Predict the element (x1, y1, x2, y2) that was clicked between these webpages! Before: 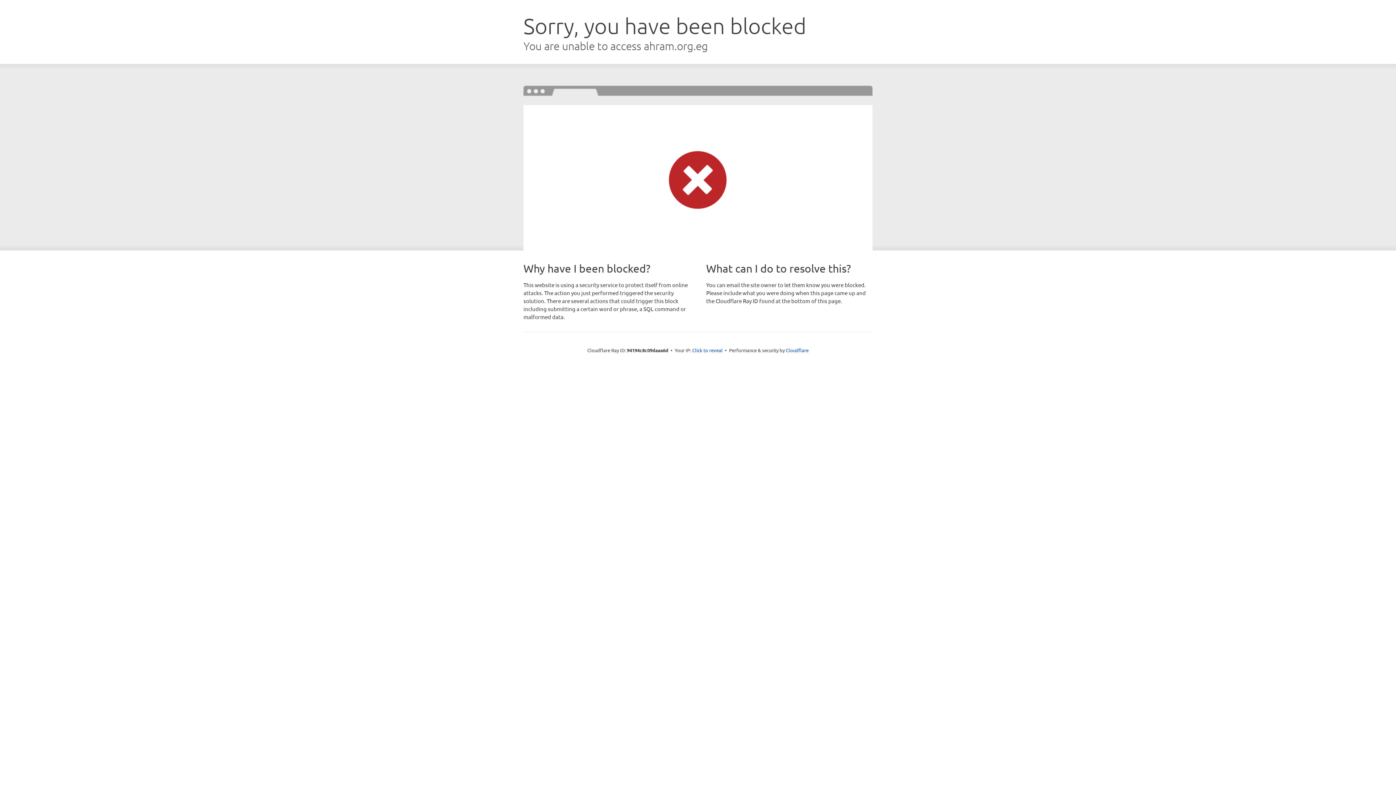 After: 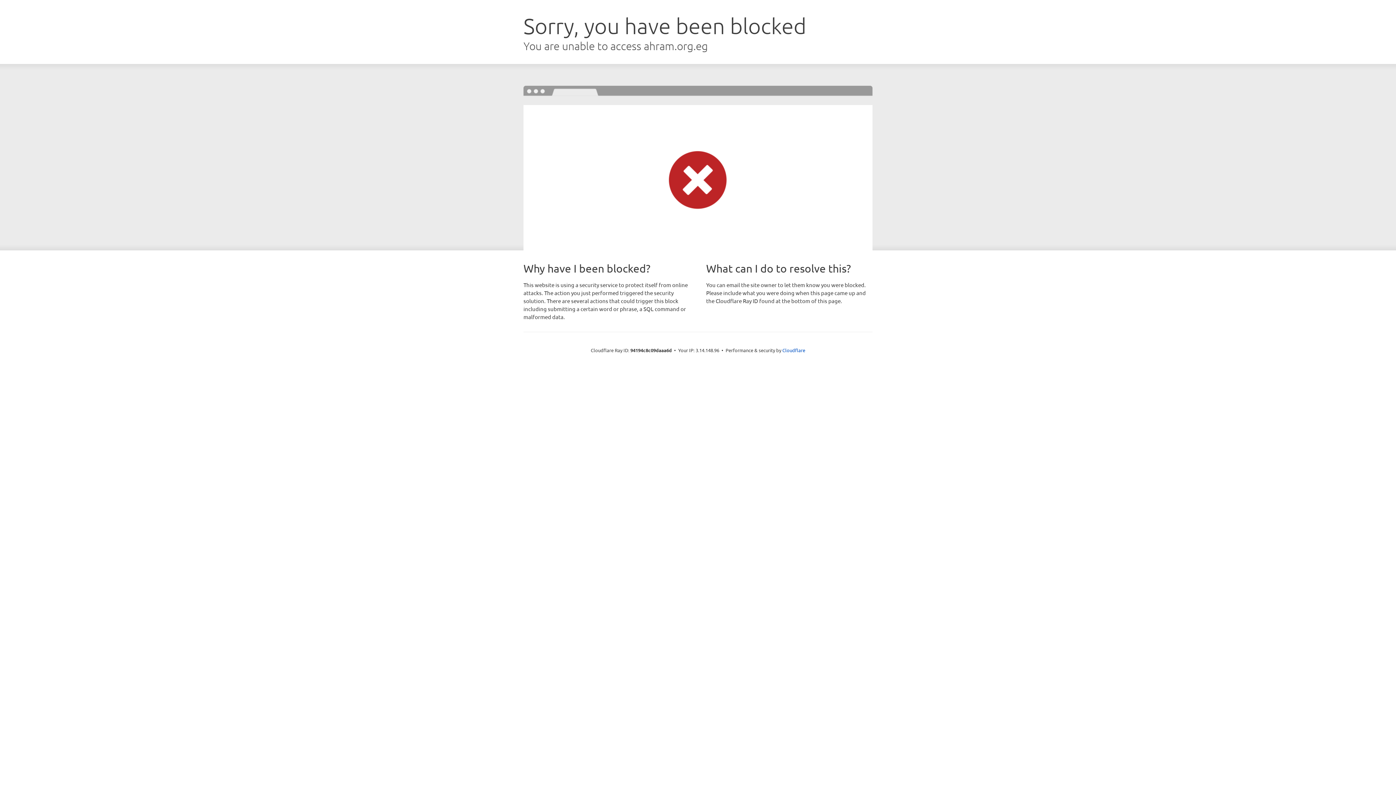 Action: label: Click to reveal bbox: (692, 346, 722, 353)